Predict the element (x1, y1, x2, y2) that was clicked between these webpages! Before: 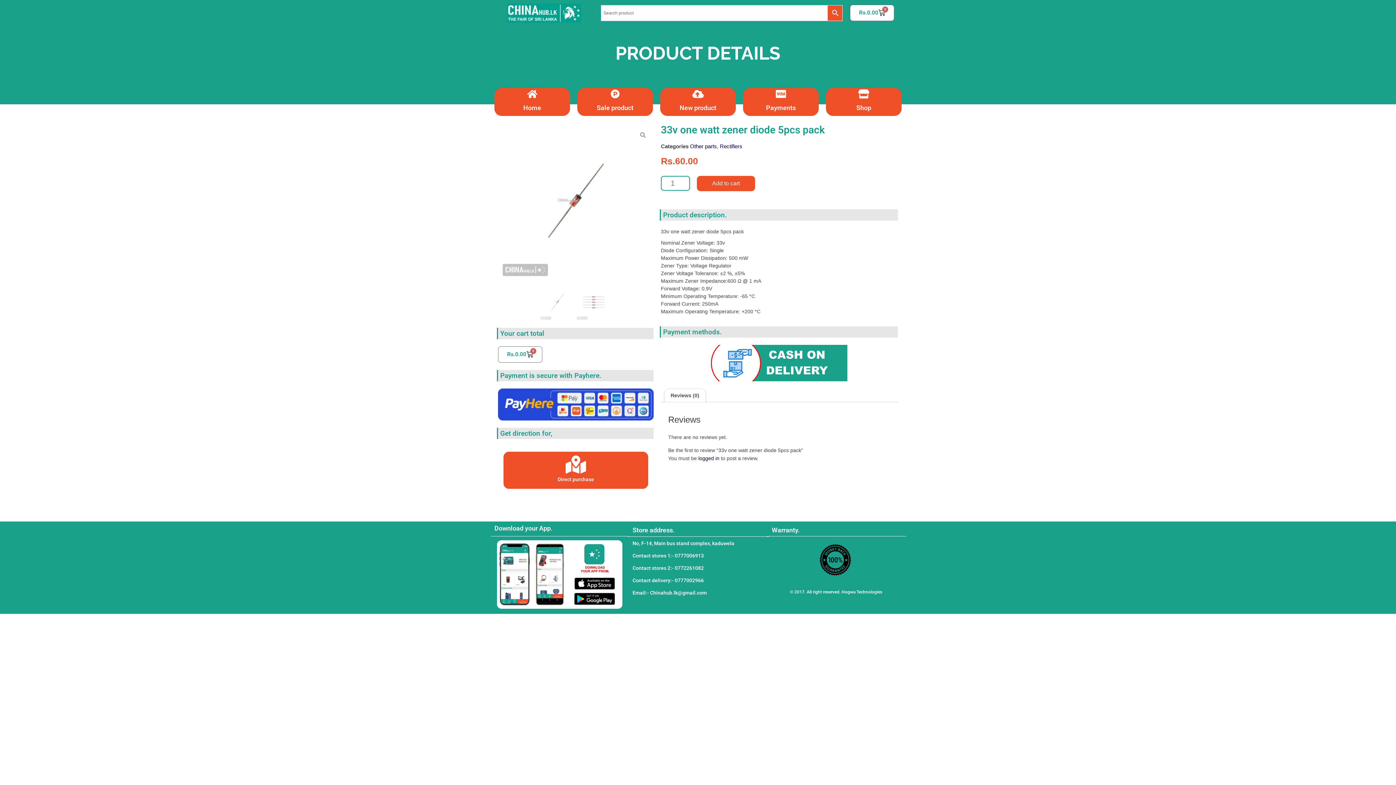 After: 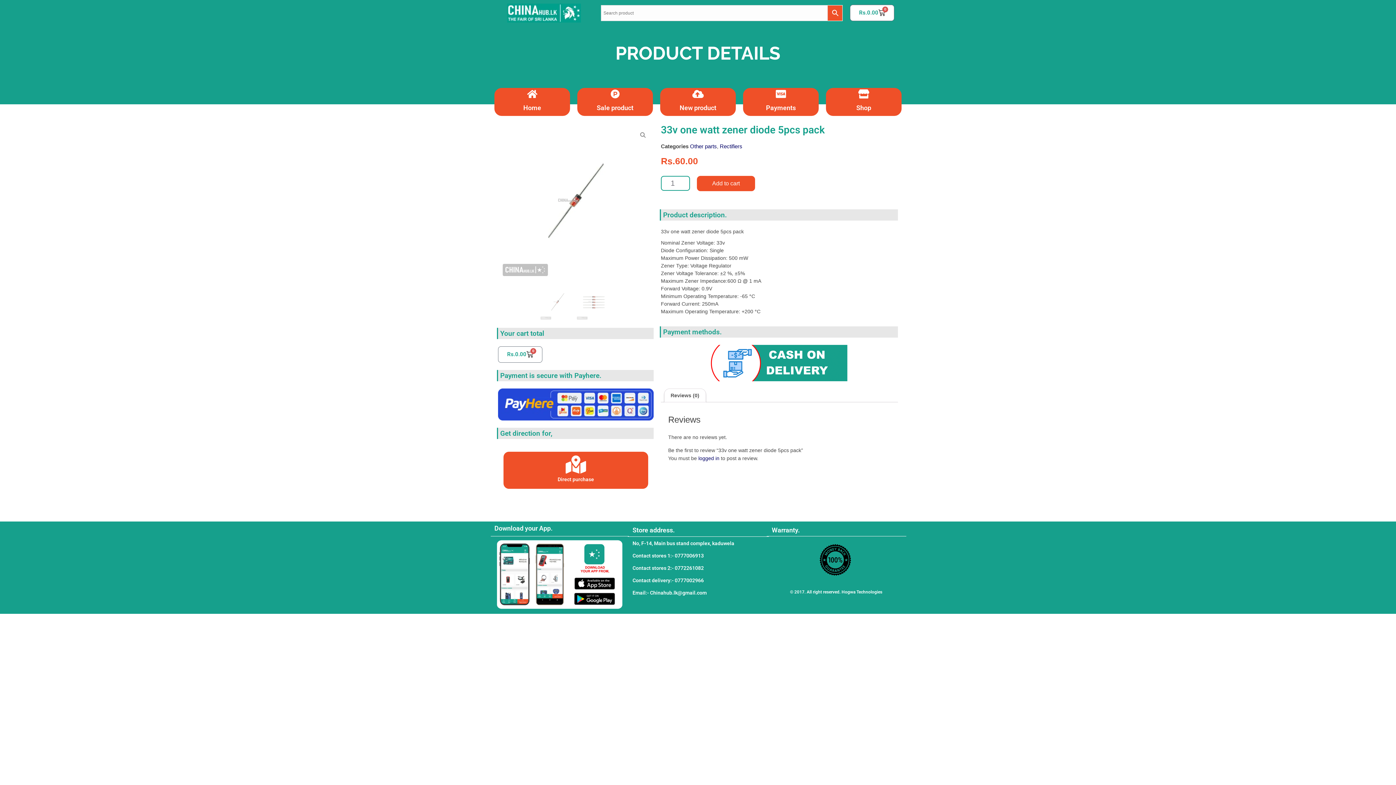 Action: label: Email:- Chinahub.lk@gmail.com bbox: (632, 590, 706, 595)